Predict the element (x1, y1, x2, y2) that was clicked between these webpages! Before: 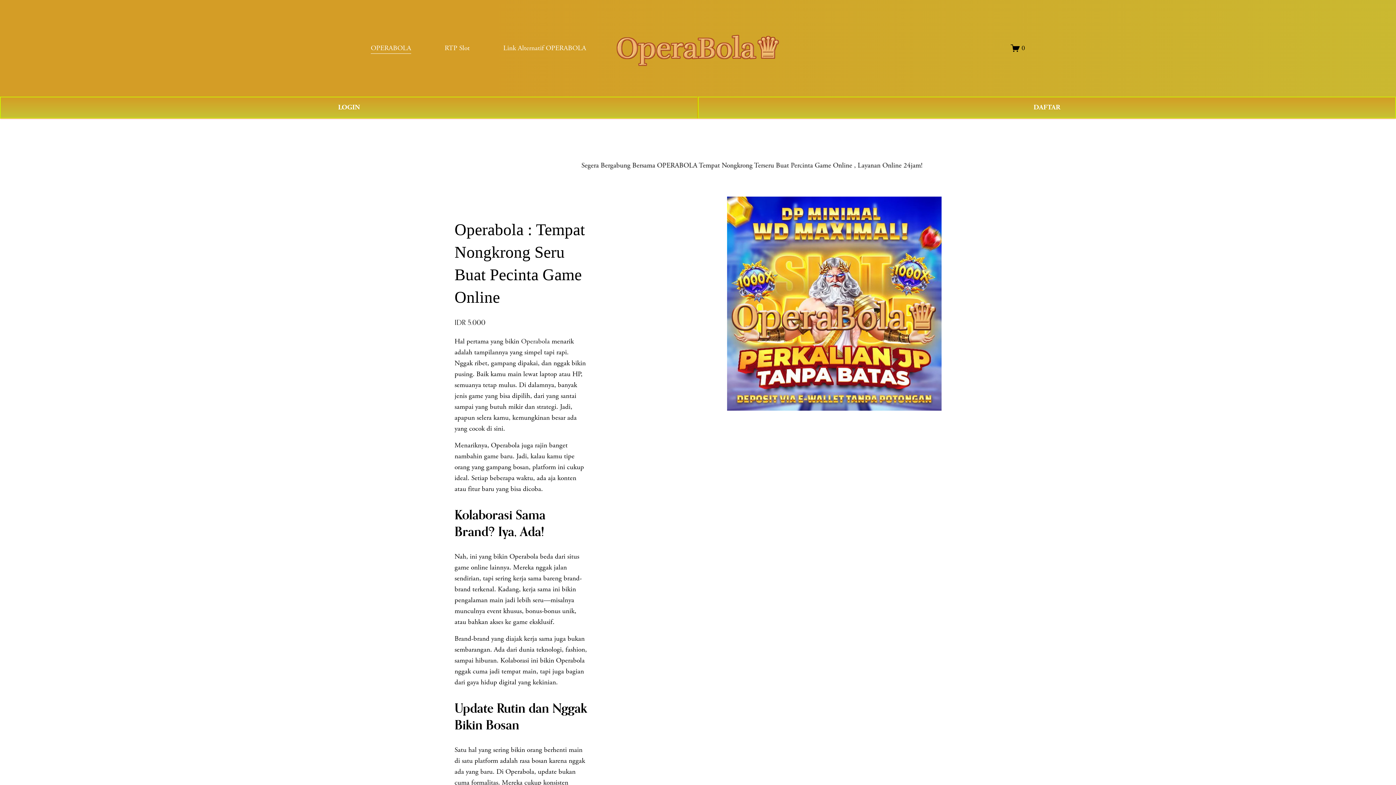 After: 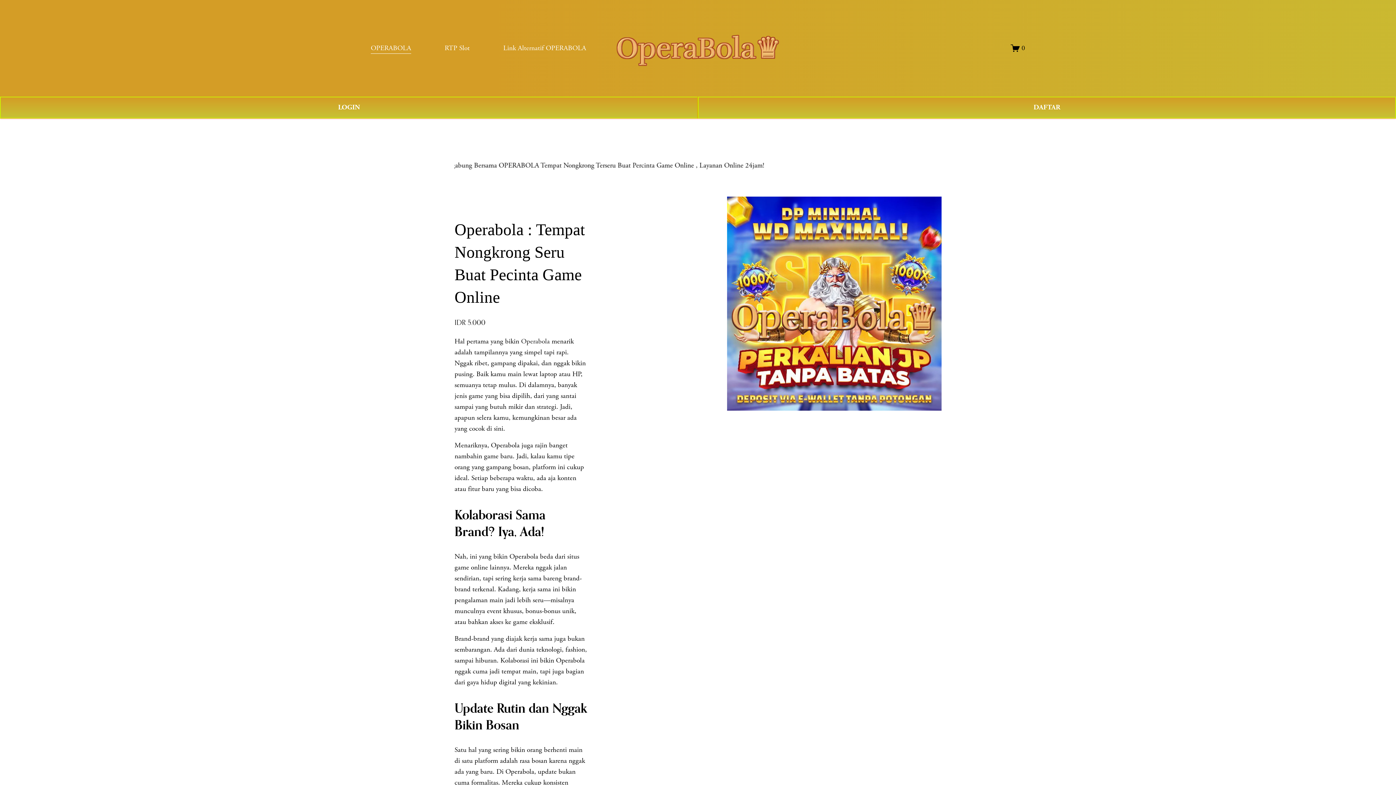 Action: bbox: (613, 27, 783, 68)